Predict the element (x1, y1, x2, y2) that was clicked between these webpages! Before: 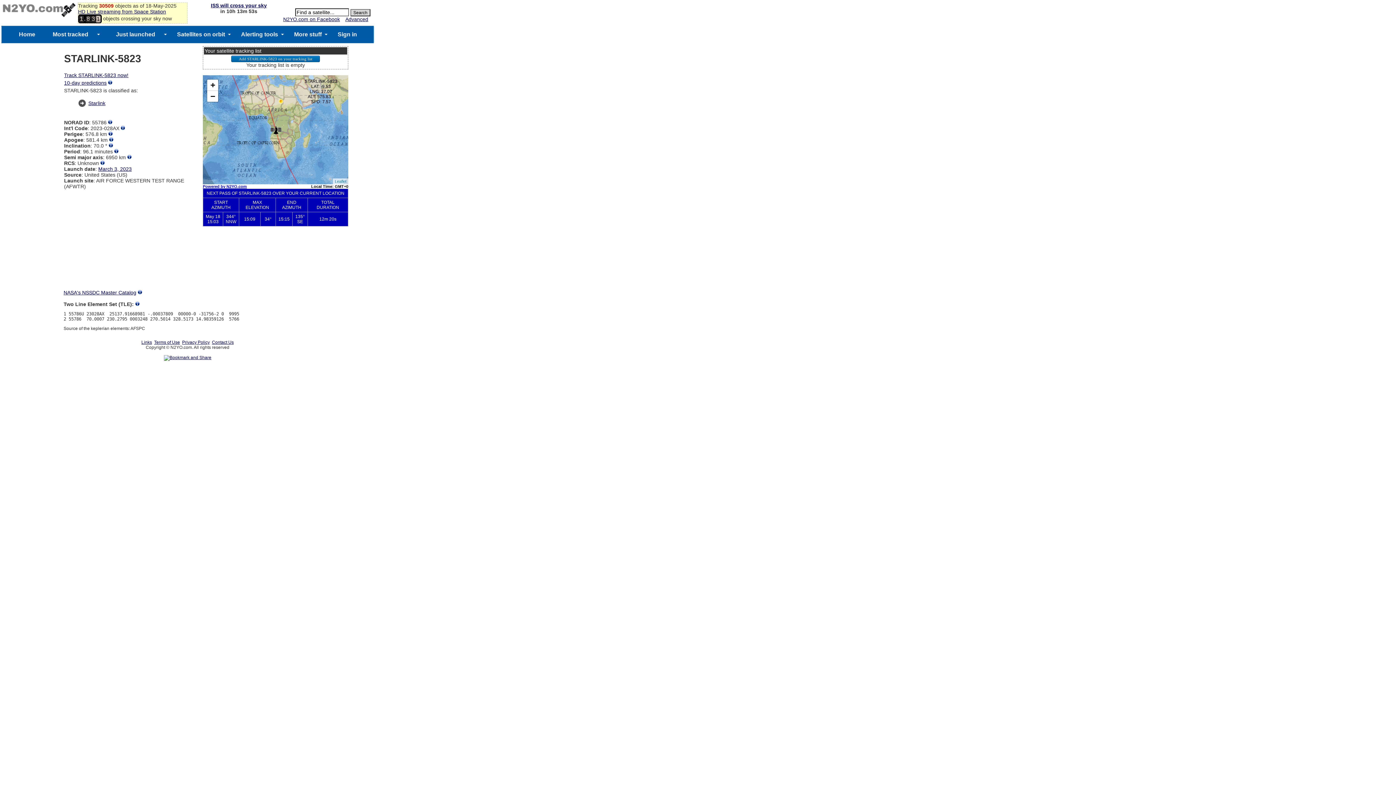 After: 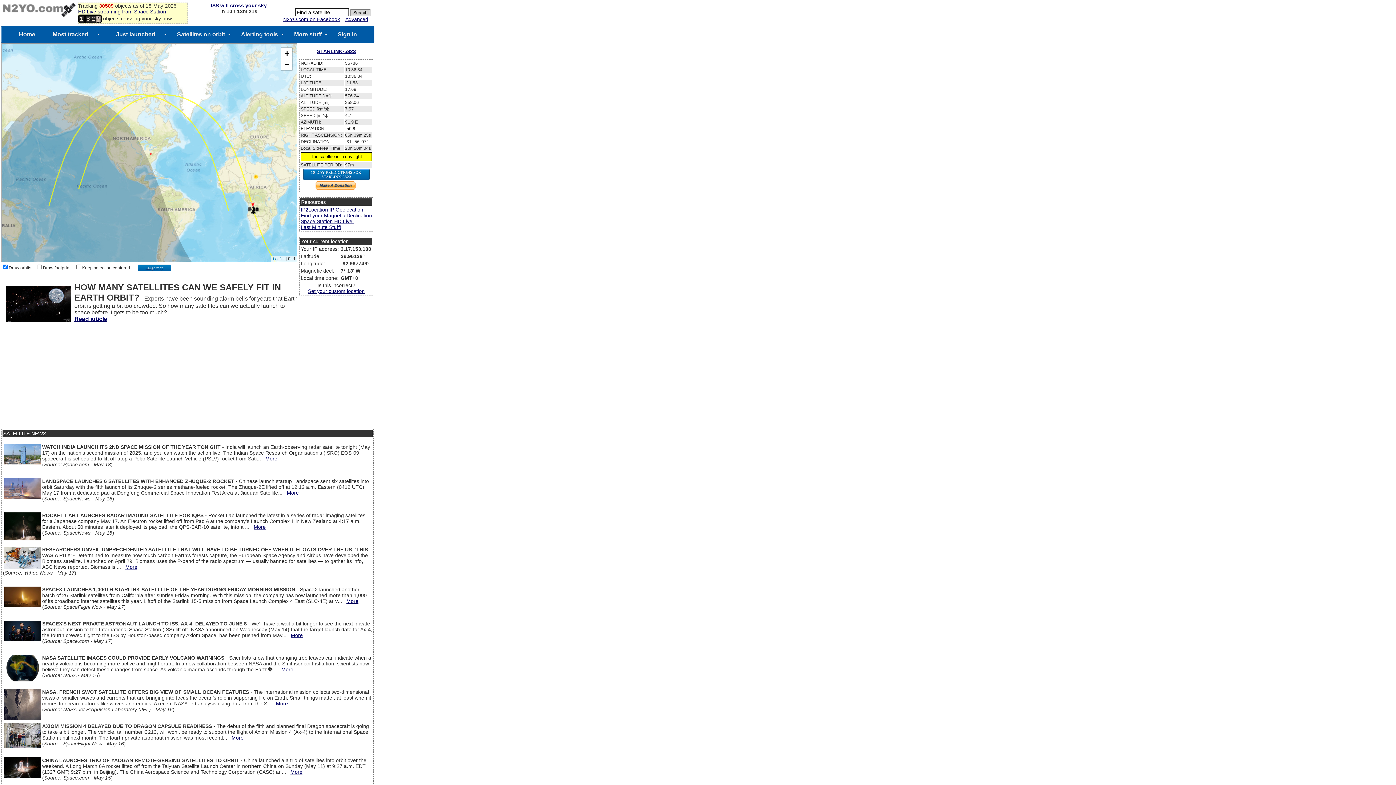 Action: bbox: (64, 72, 128, 78) label: Track STARLINK-5823 now!